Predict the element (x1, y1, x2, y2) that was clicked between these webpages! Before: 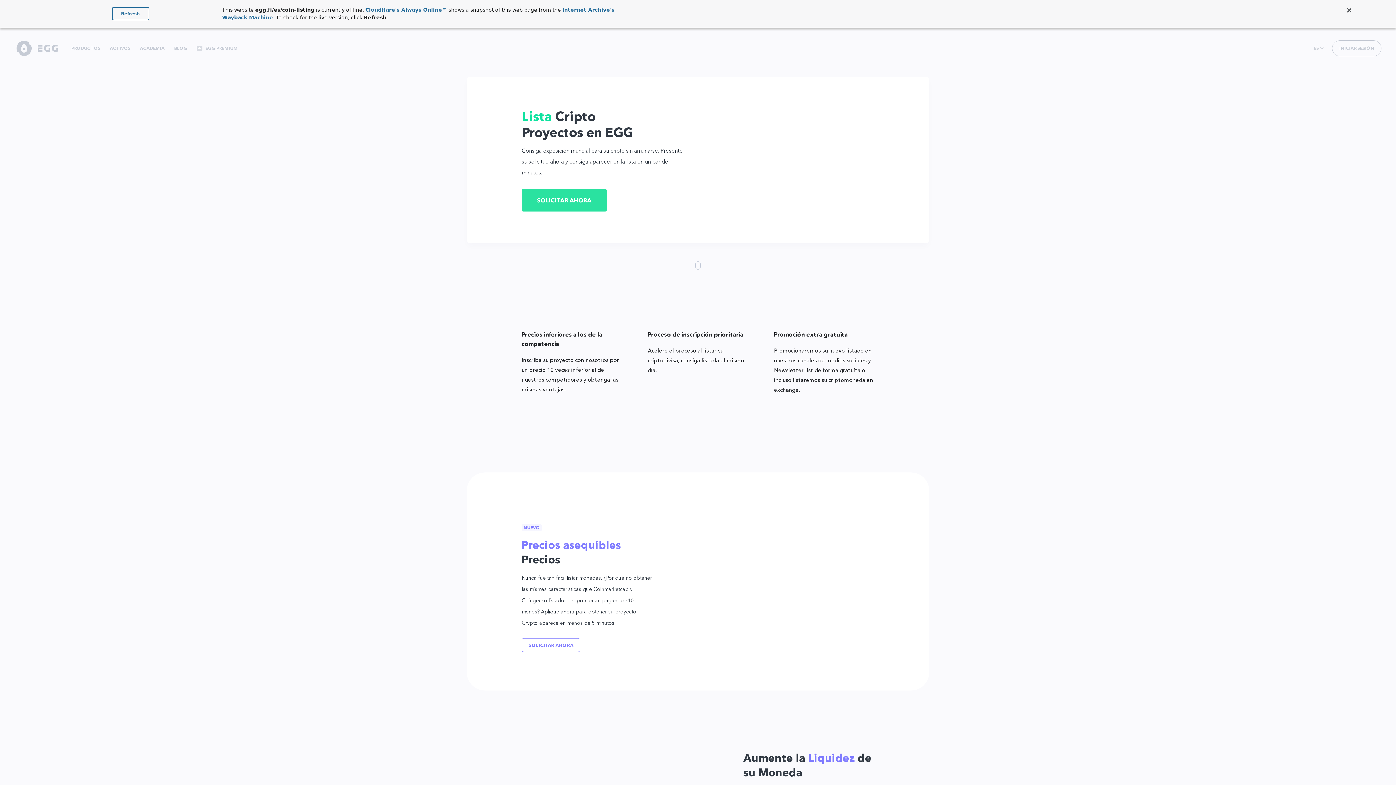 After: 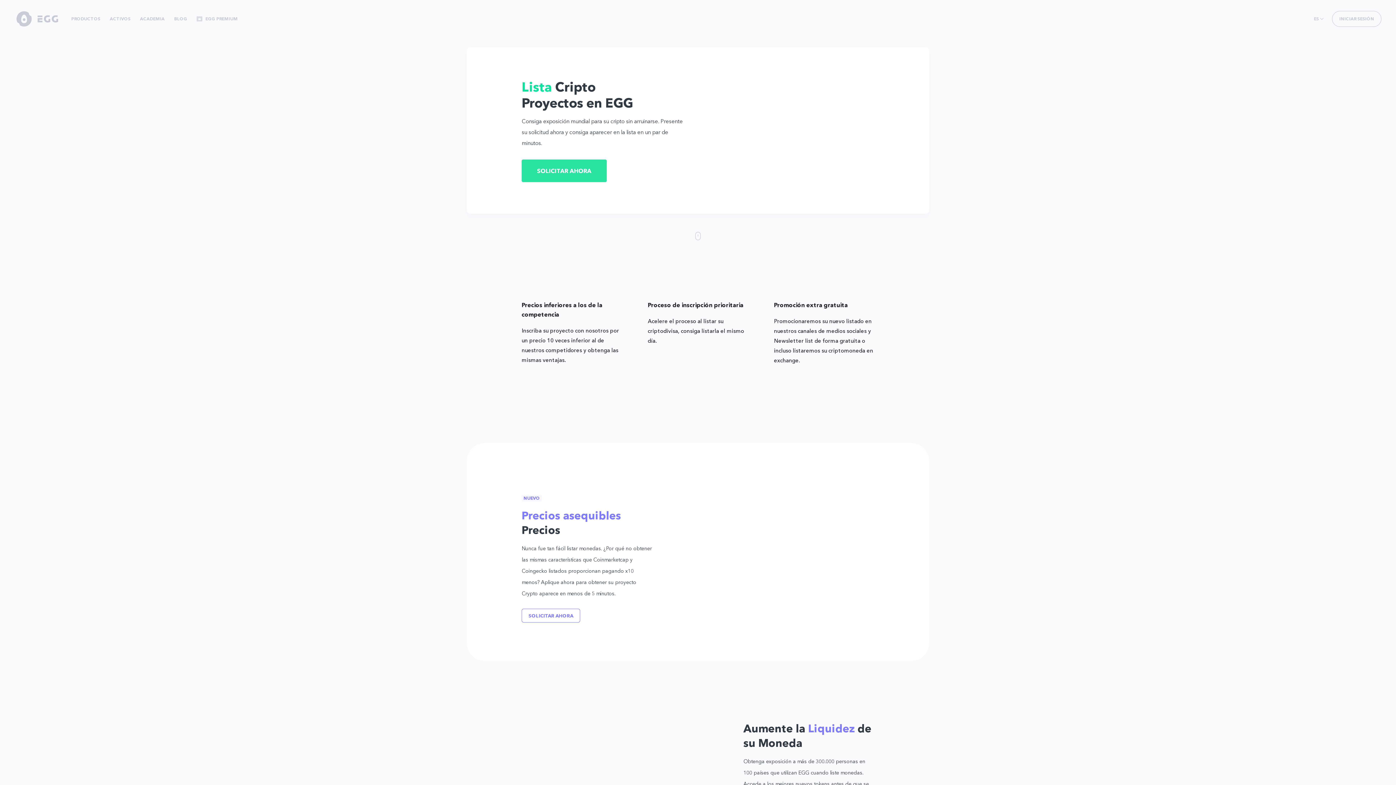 Action: bbox: (1341, 9, 1350, 18)